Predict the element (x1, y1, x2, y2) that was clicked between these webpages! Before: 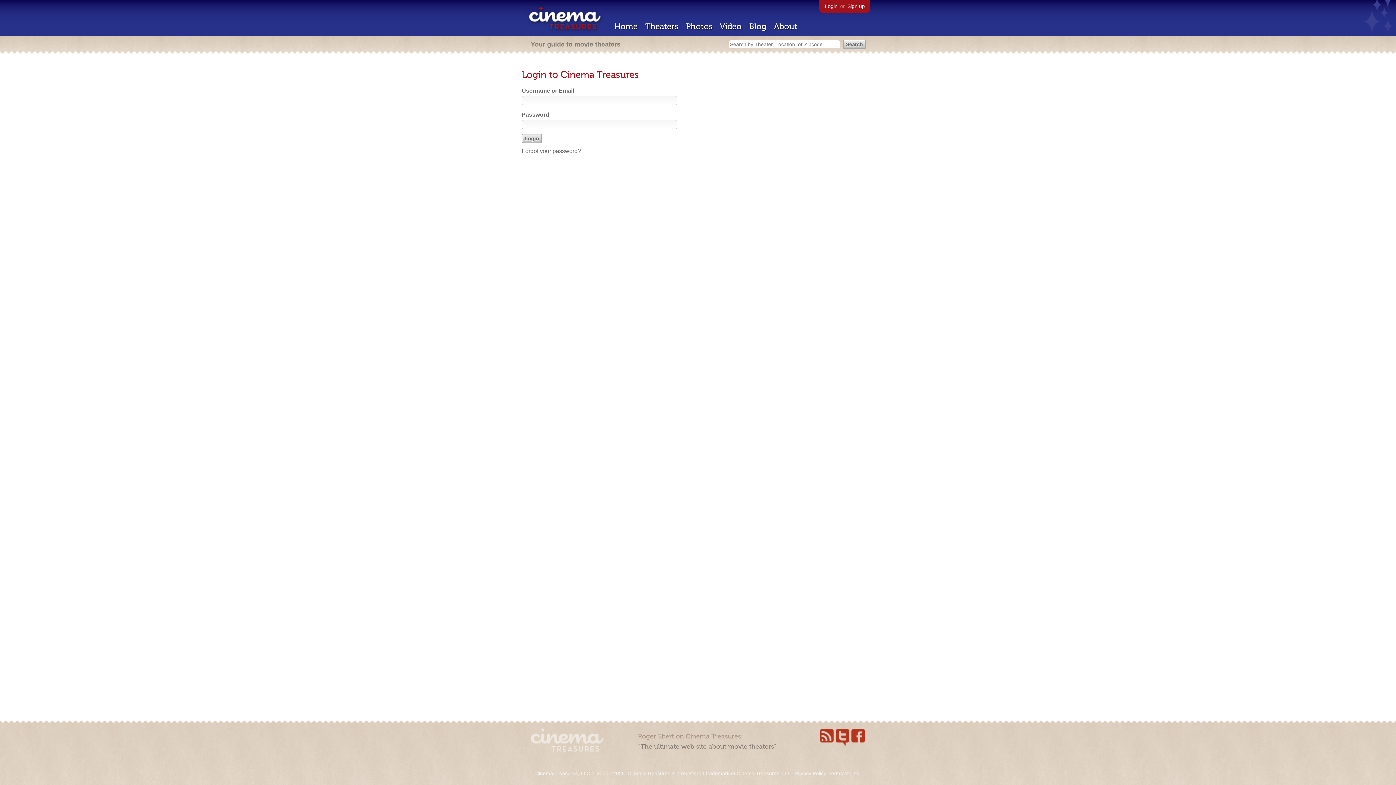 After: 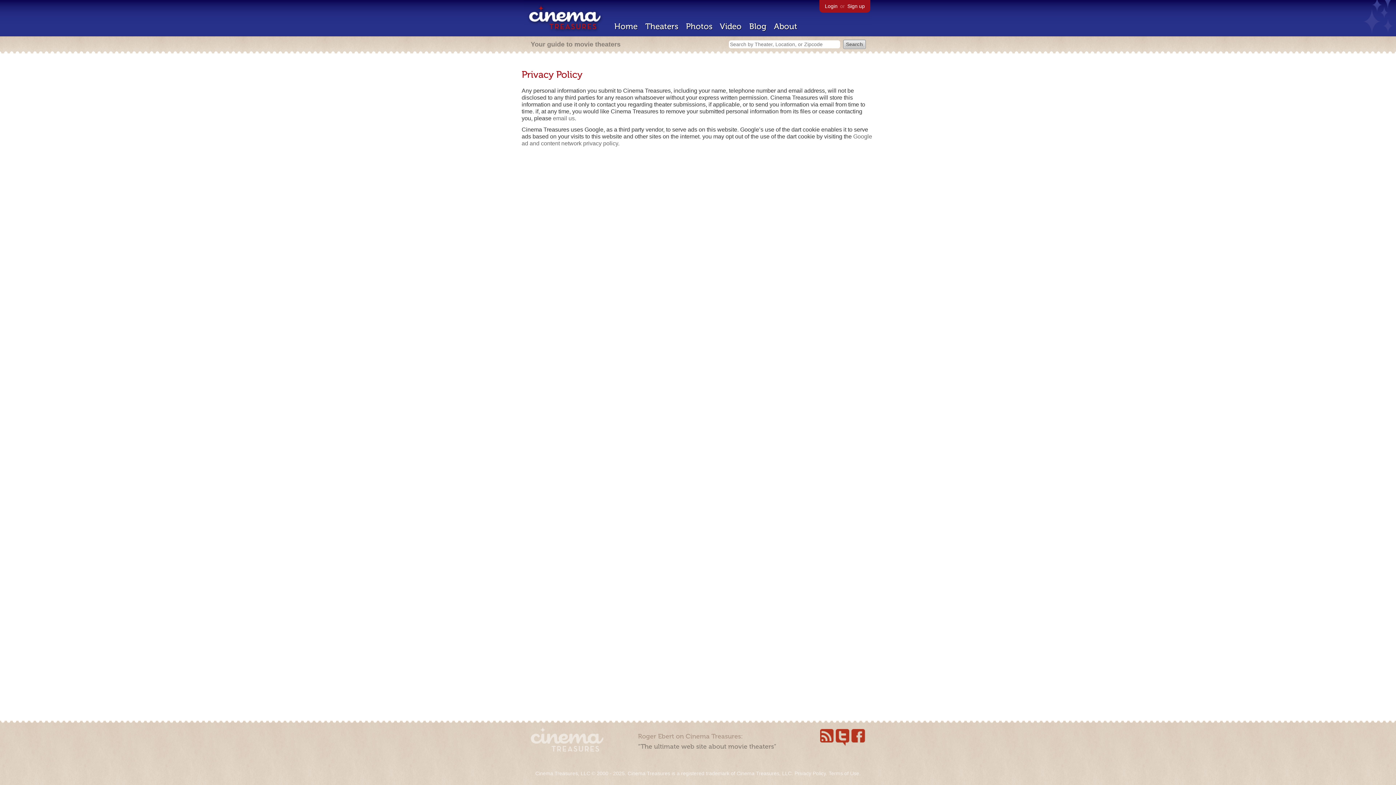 Action: bbox: (794, 770, 826, 776) label: Privacy Policy